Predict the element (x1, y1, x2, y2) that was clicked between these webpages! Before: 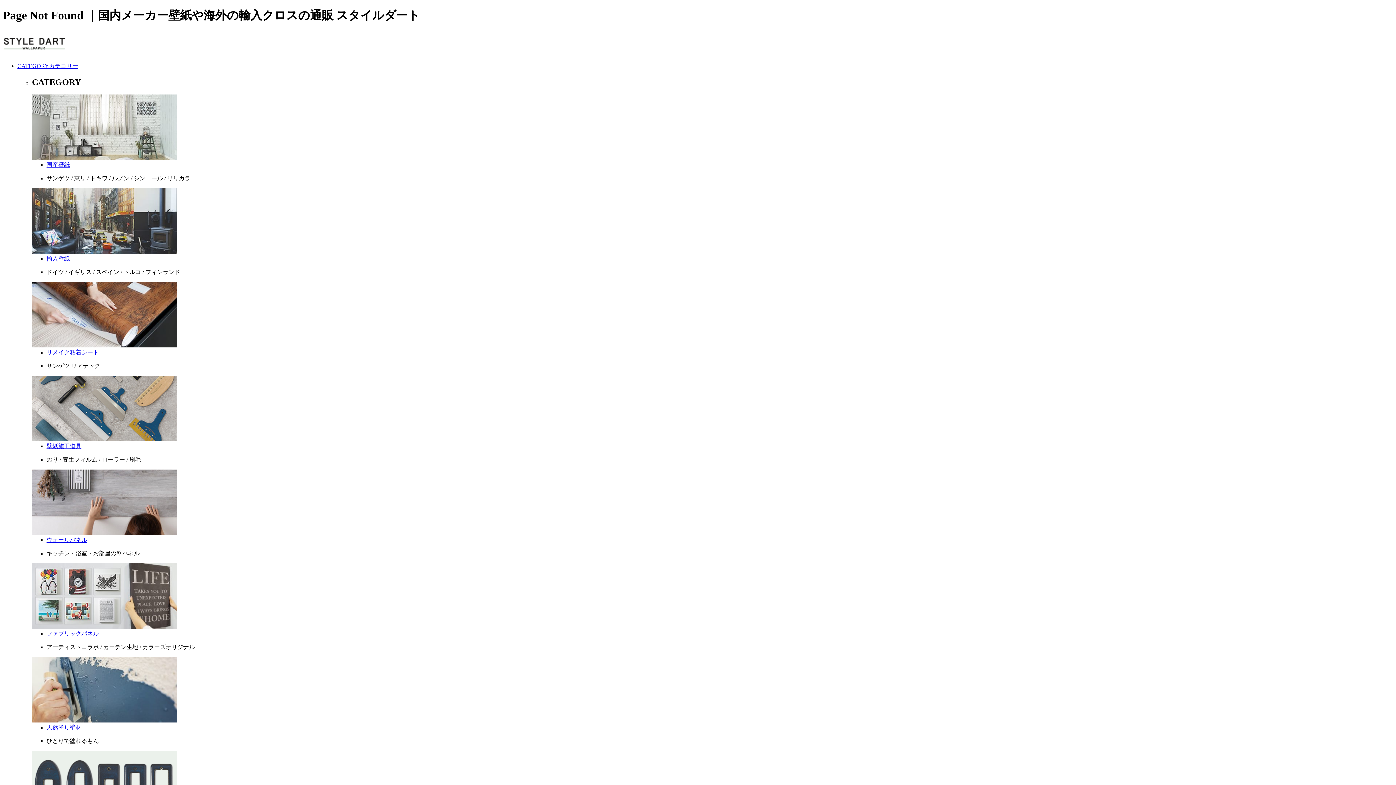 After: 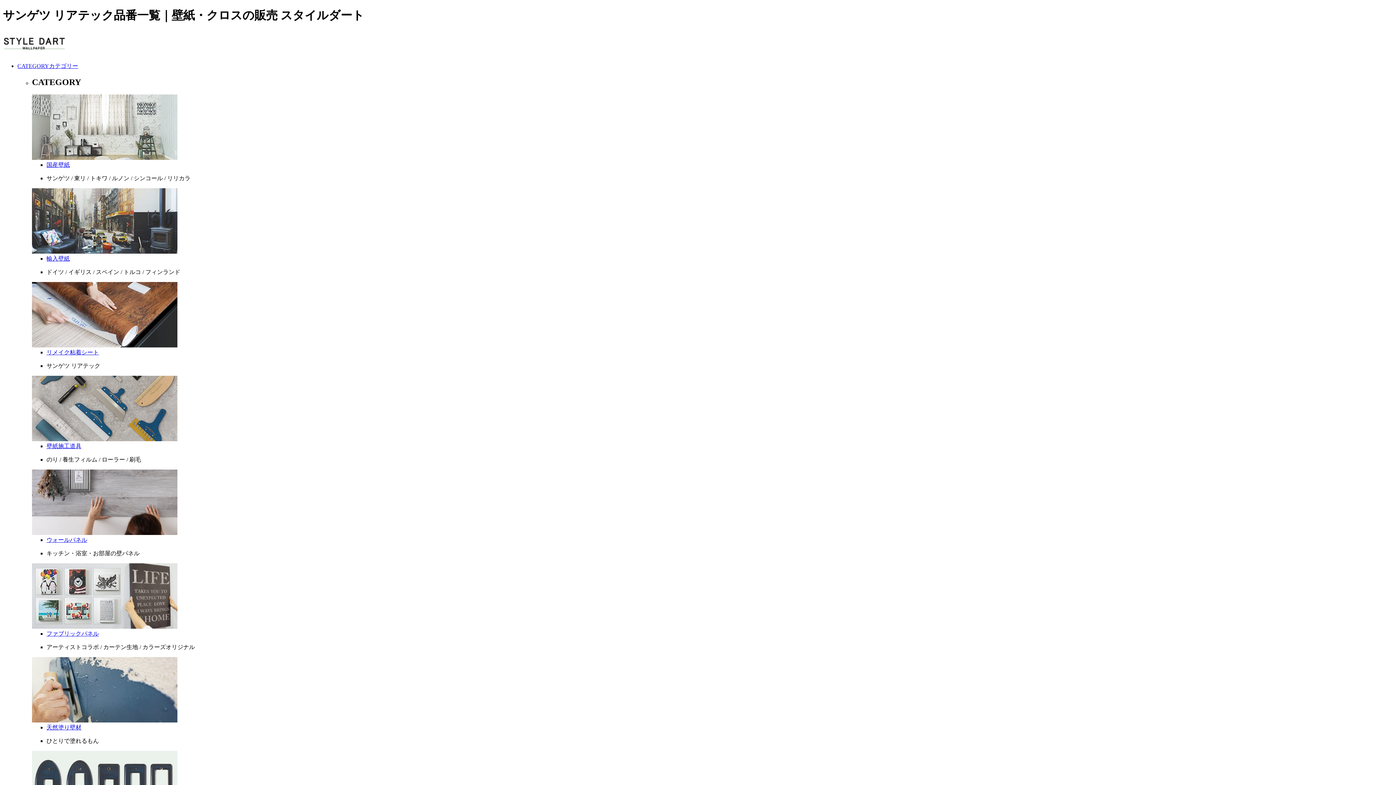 Action: bbox: (46, 349, 98, 355) label: リメイク粘着シート